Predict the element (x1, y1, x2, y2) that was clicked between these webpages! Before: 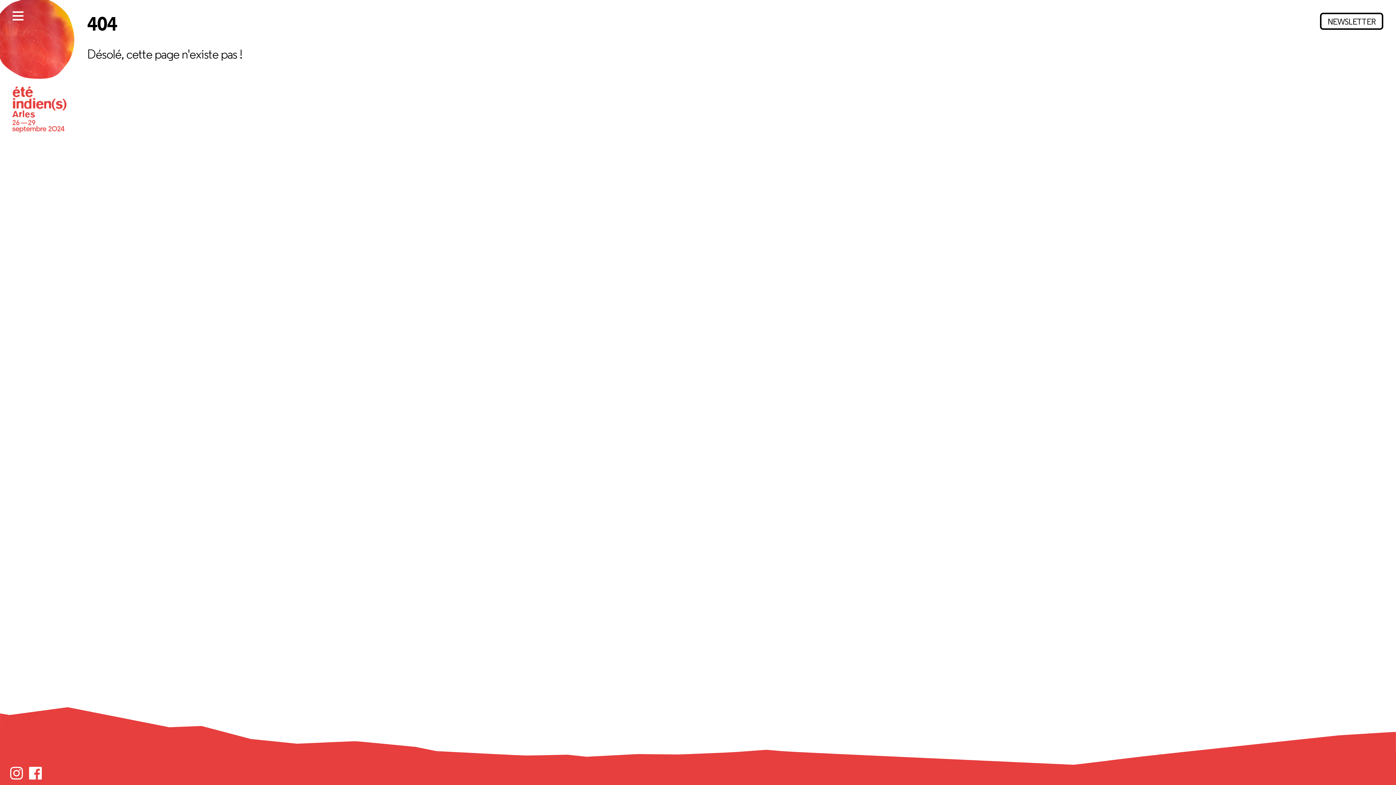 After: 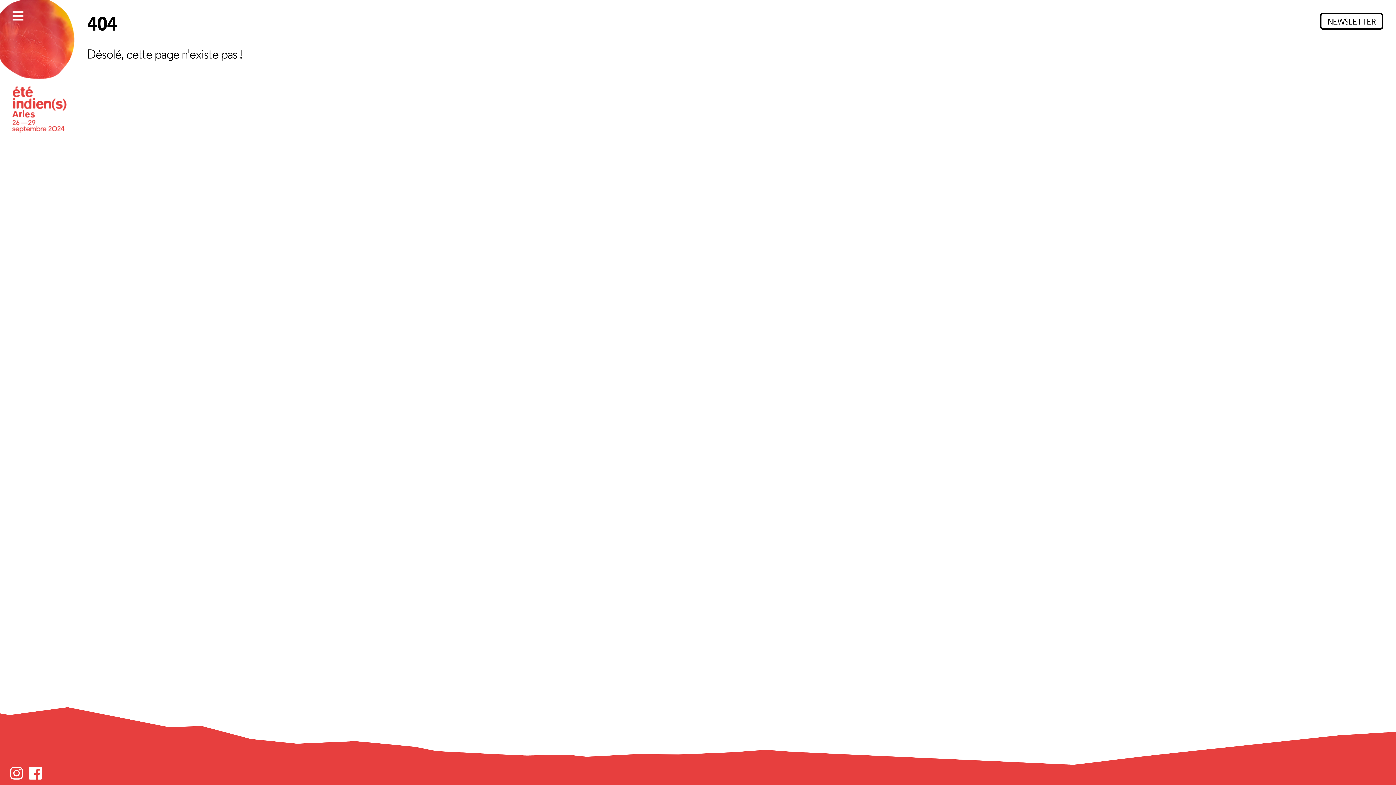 Action: bbox: (10, 767, 22, 783)